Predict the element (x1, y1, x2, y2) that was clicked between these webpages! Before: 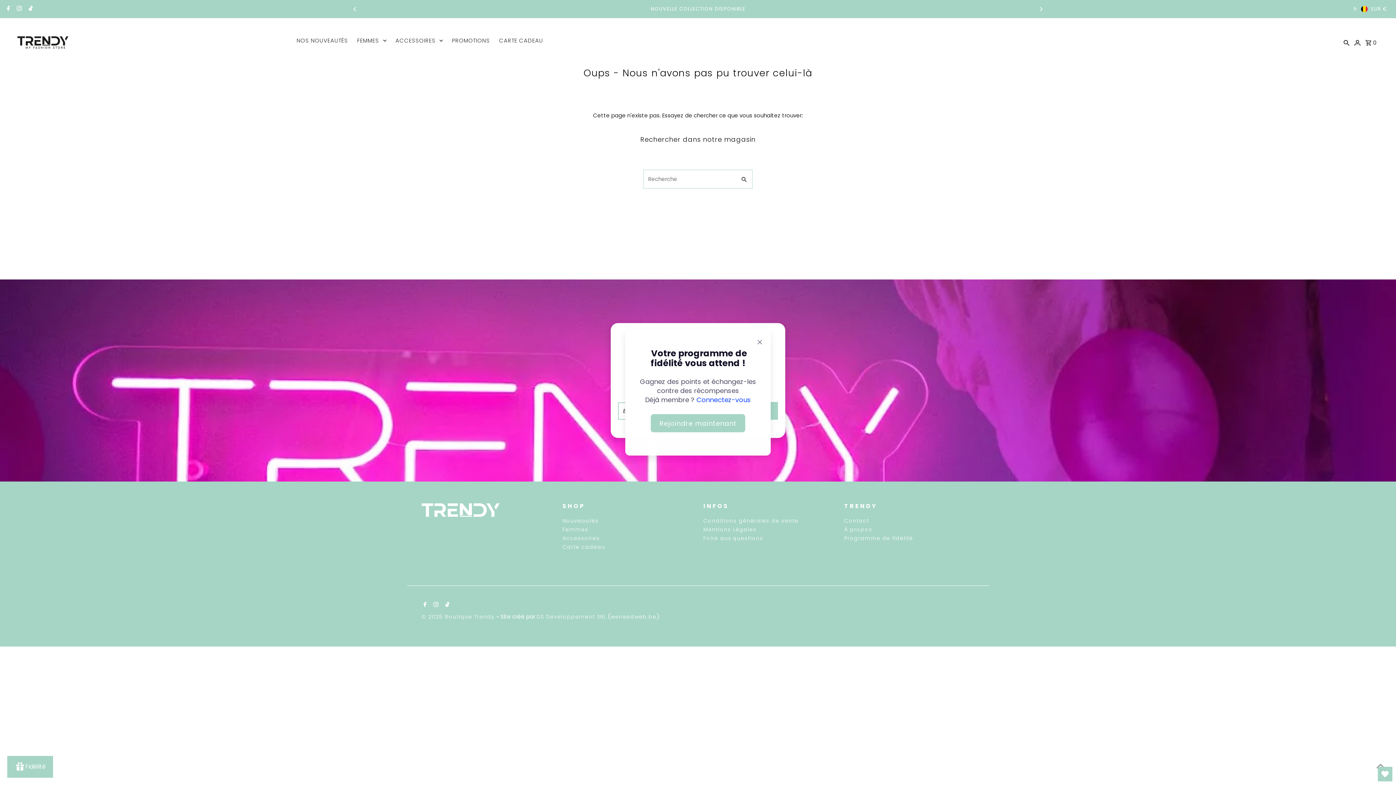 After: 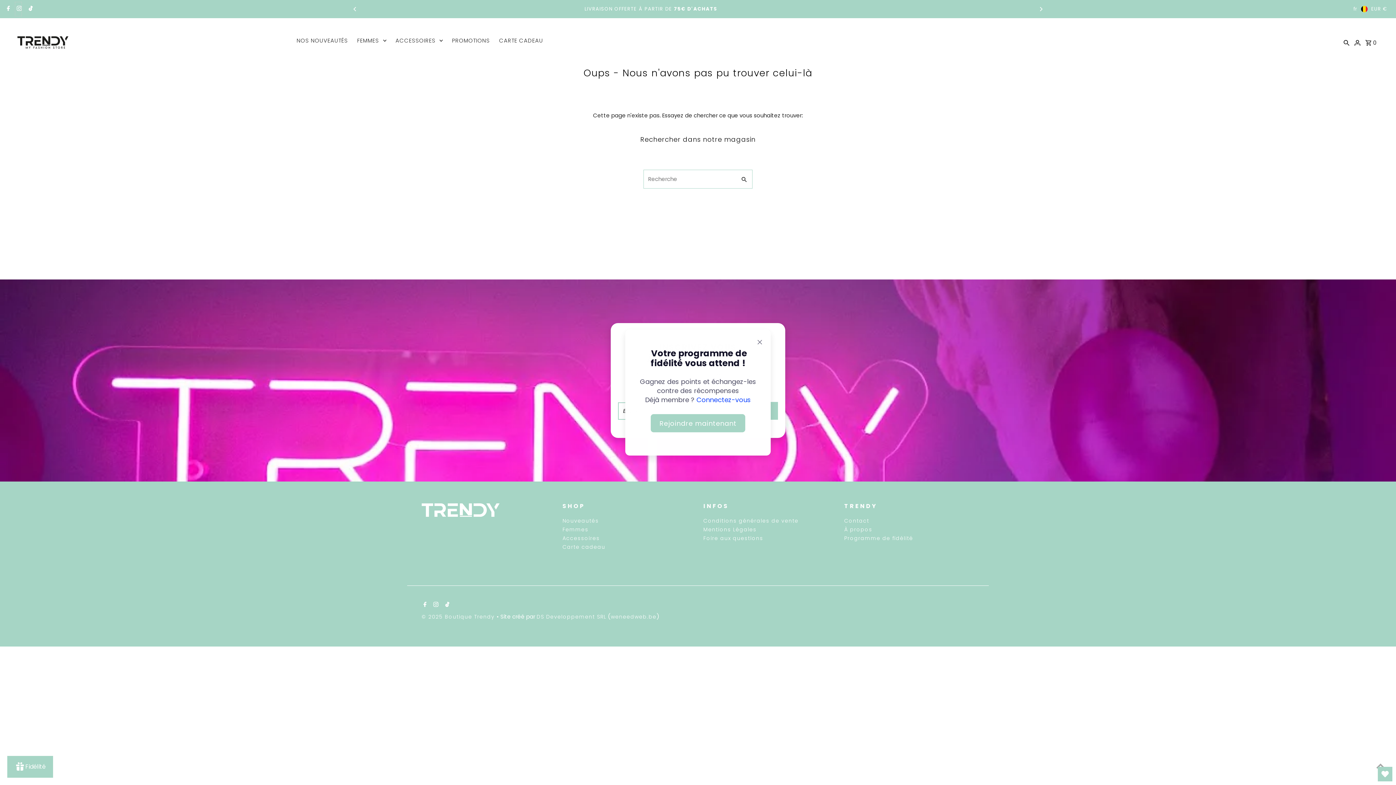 Action: bbox: (14, 1, 21, 16) label: Instagram